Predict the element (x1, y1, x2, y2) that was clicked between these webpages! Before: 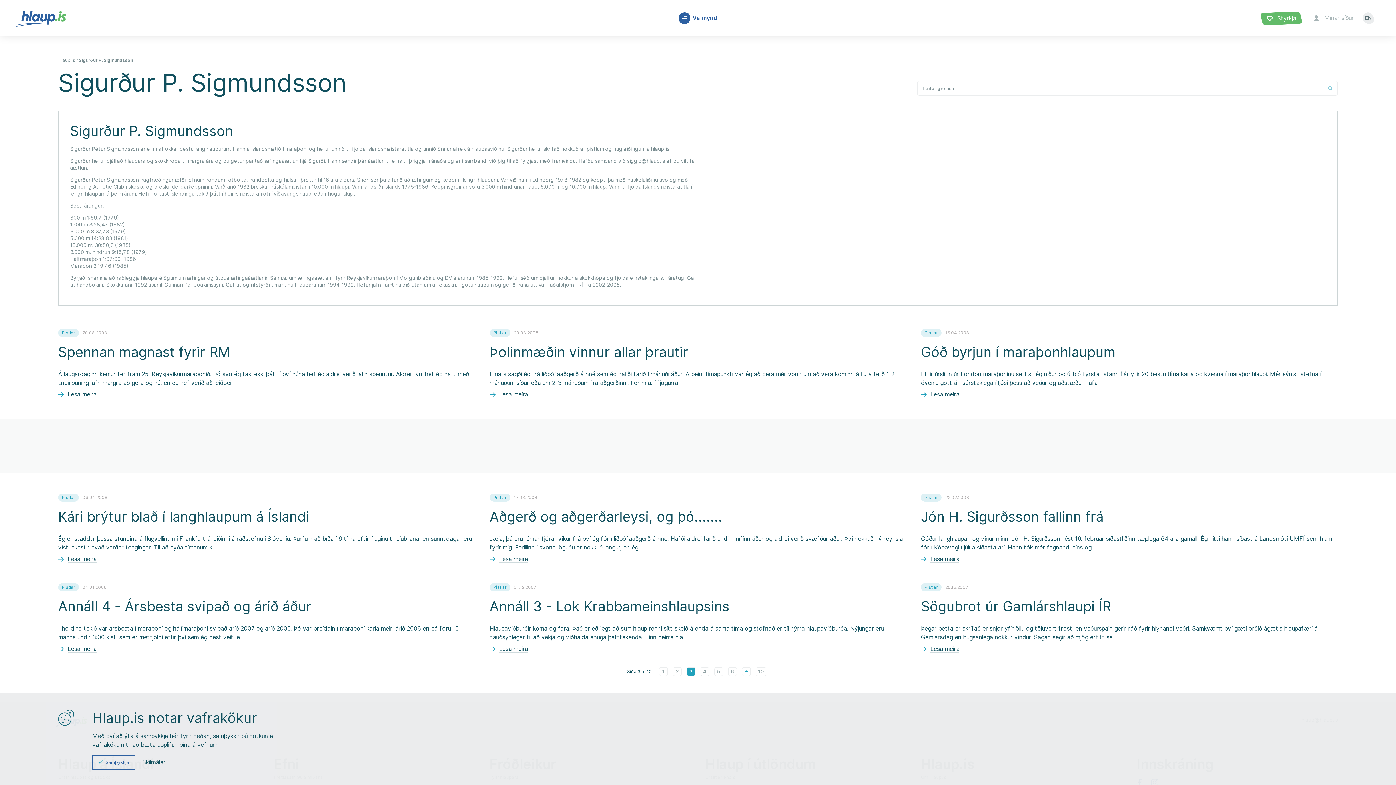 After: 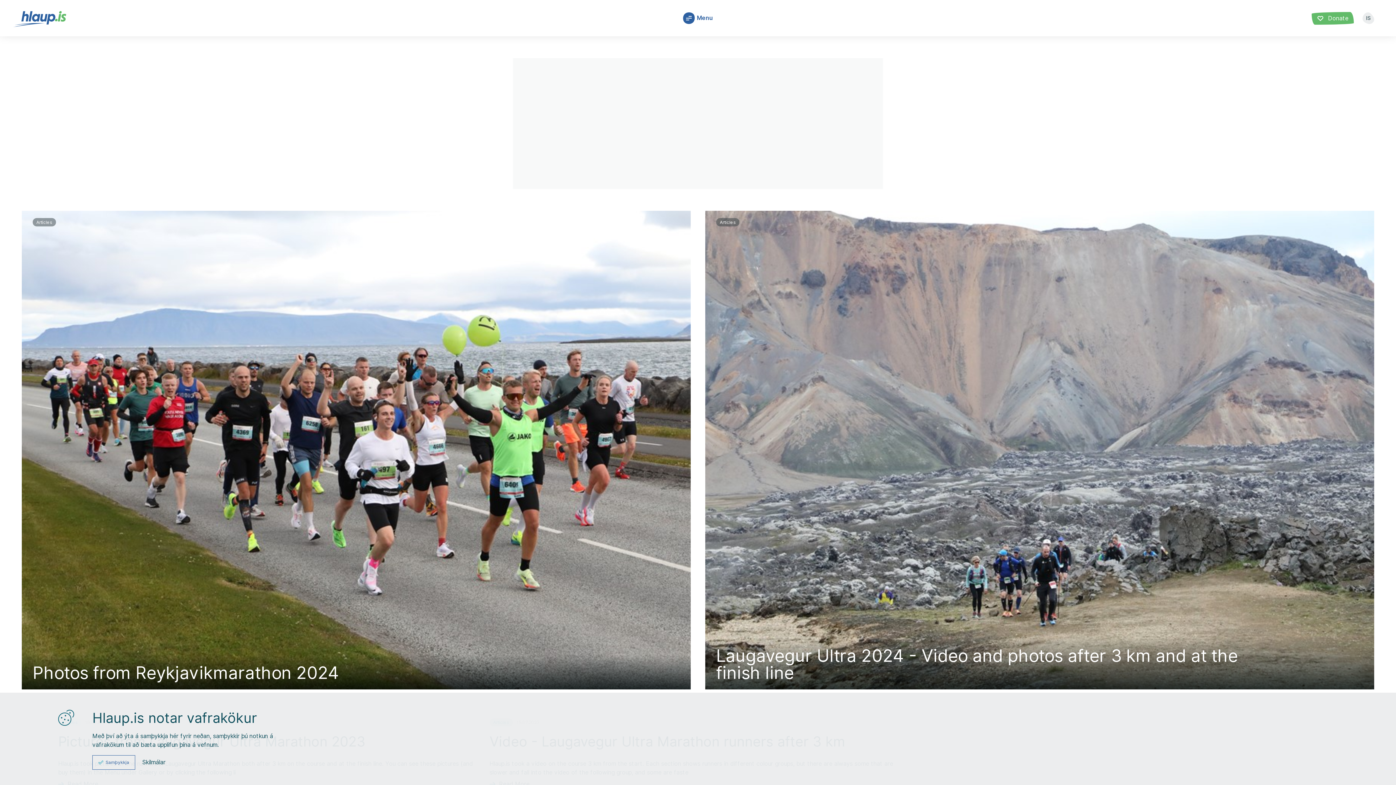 Action: label: EN bbox: (1362, 11, 1374, 24)